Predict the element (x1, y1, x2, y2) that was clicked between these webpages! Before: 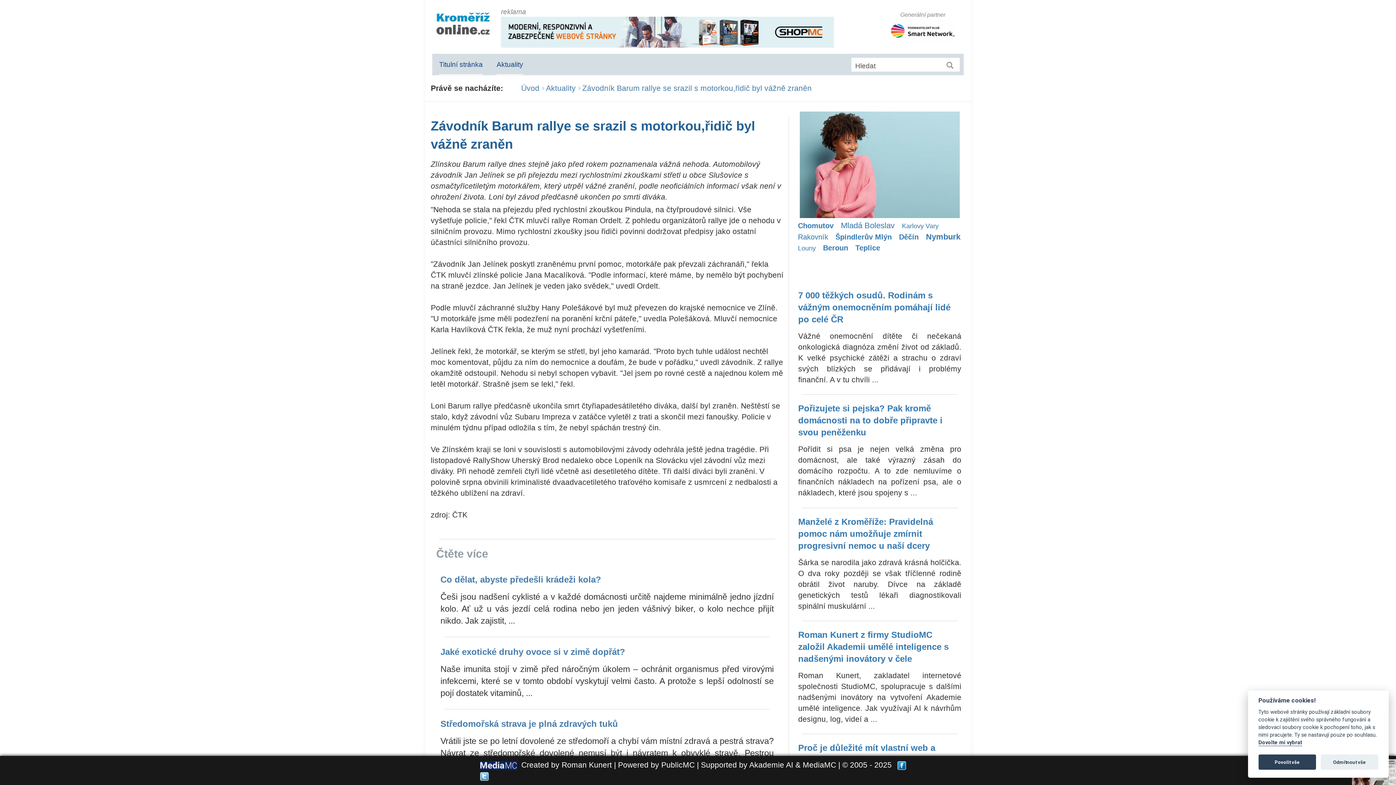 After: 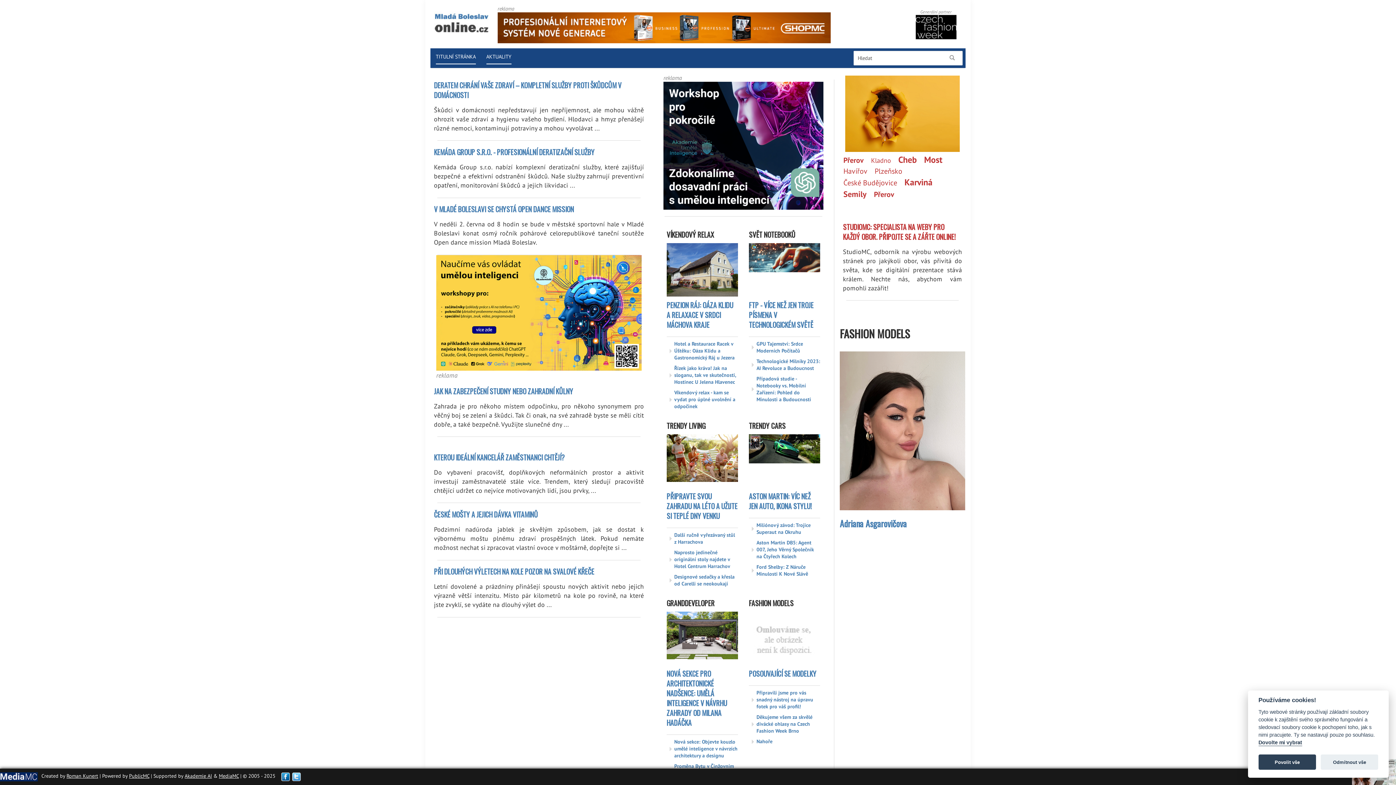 Action: bbox: (841, 219, 894, 231) label: Mladá Boleslav